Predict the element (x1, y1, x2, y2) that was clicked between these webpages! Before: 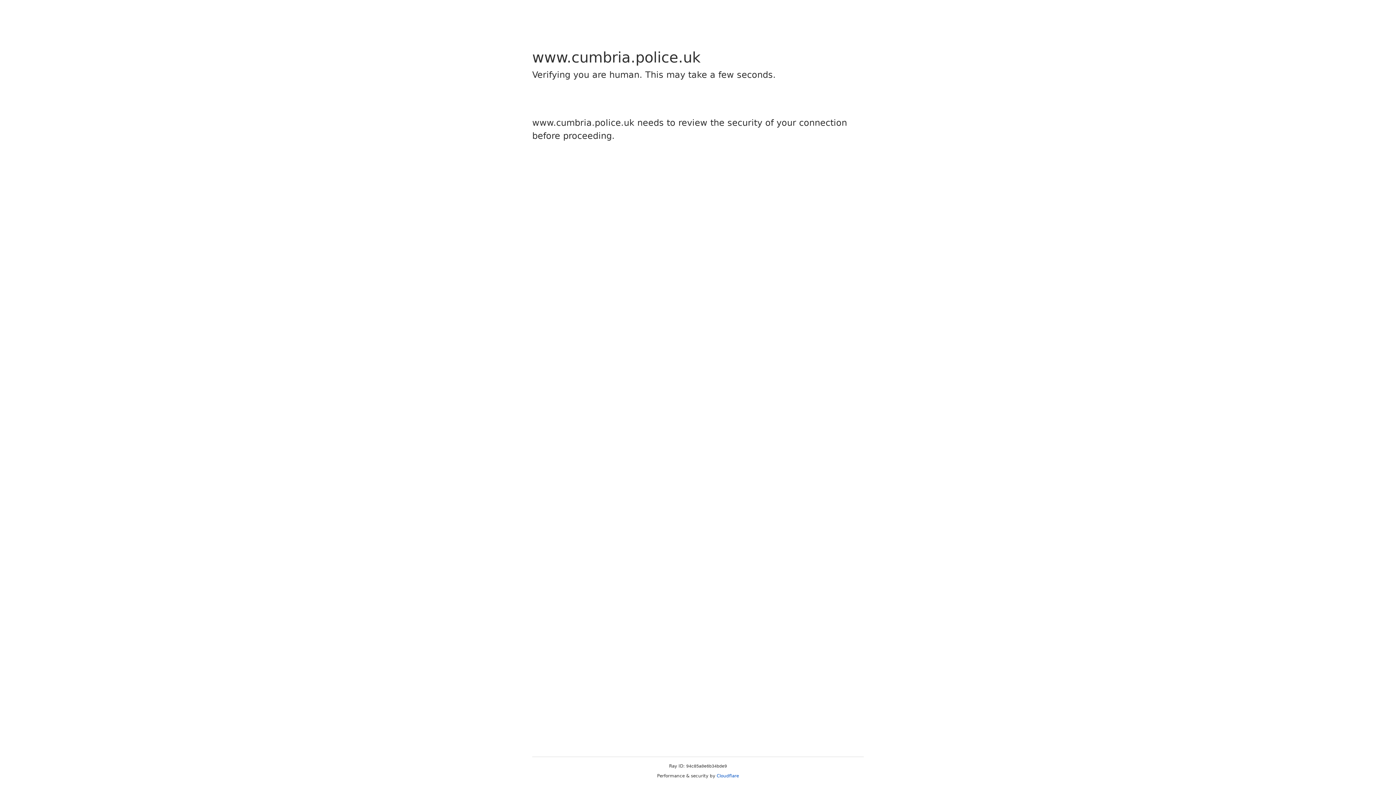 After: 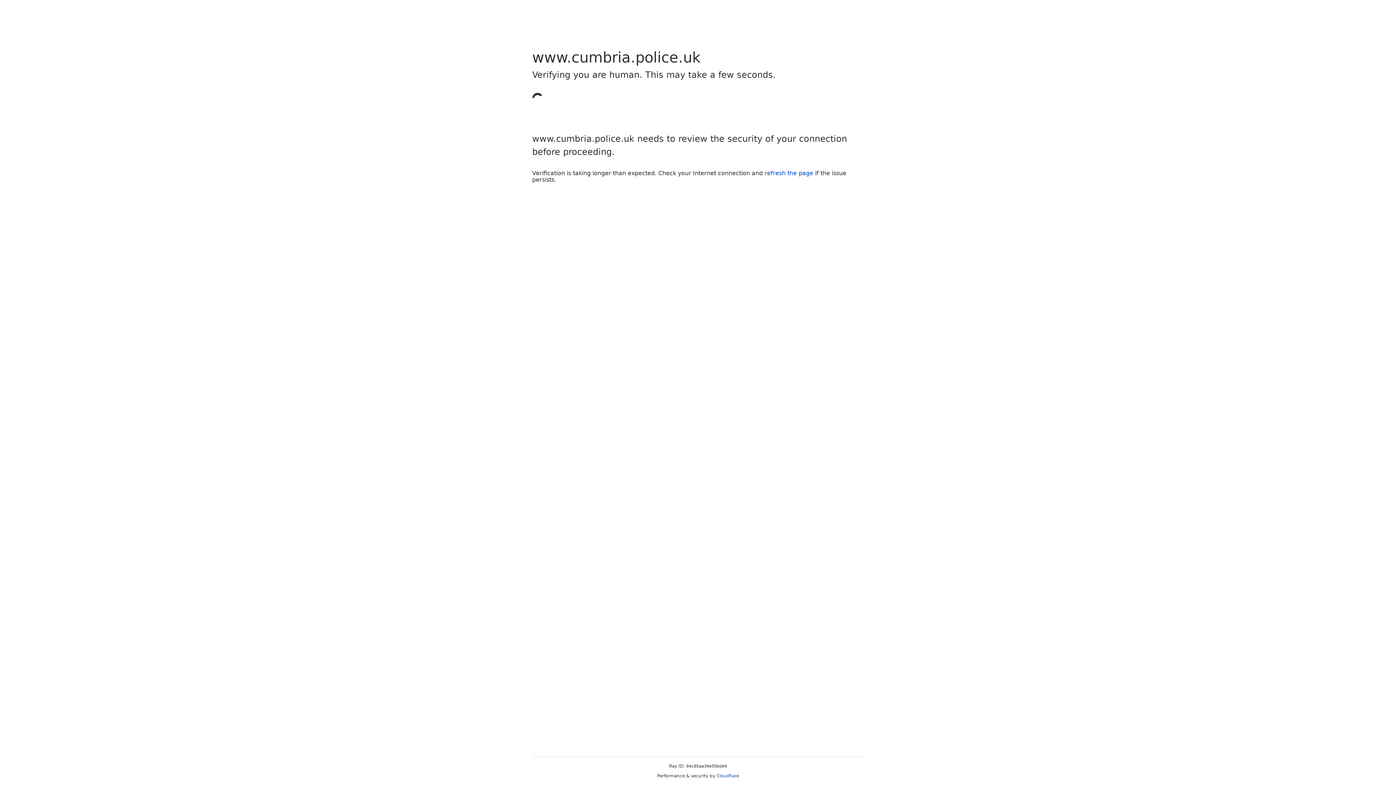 Action: label: Cloudflare bbox: (716, 773, 739, 778)